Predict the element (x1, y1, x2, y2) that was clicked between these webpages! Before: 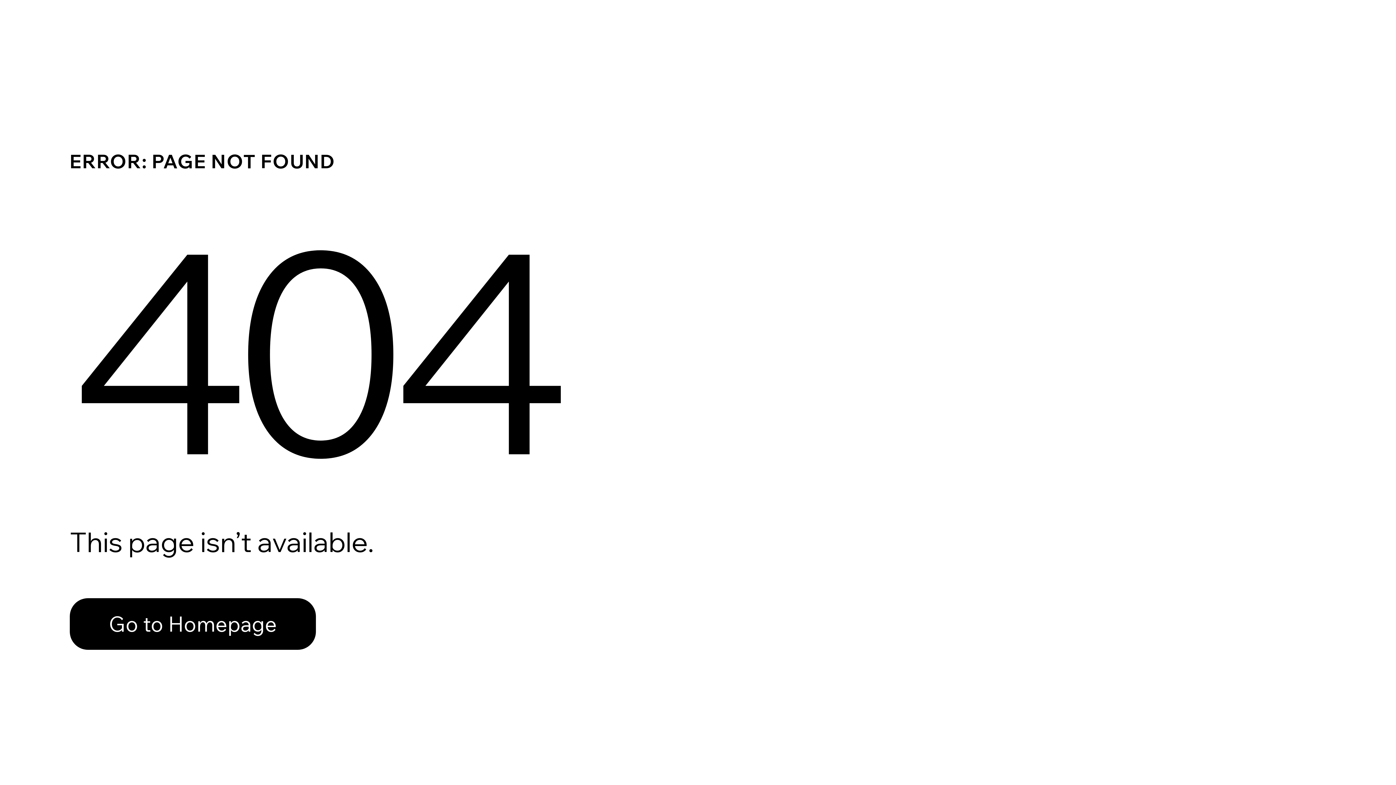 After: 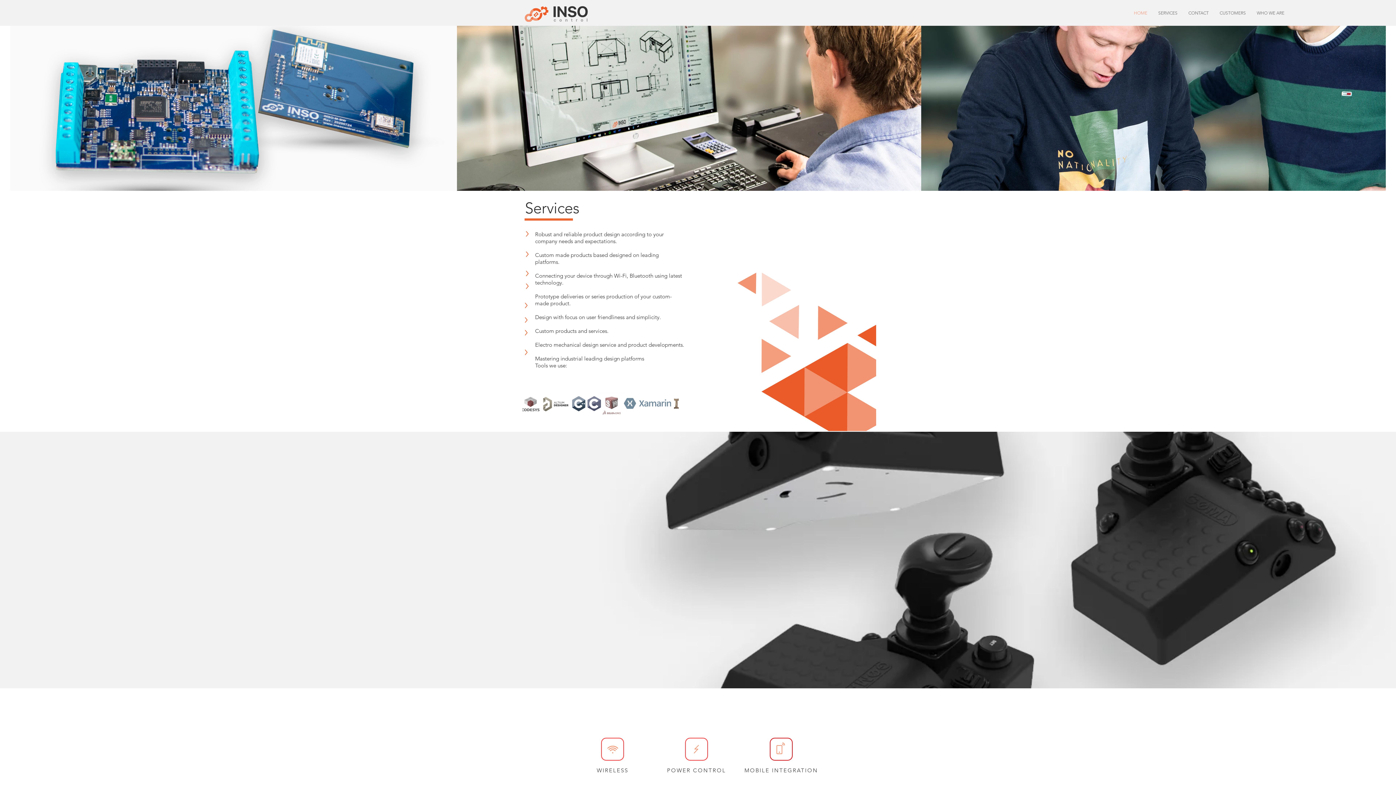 Action: bbox: (69, 598, 316, 650) label: Go to Homepage